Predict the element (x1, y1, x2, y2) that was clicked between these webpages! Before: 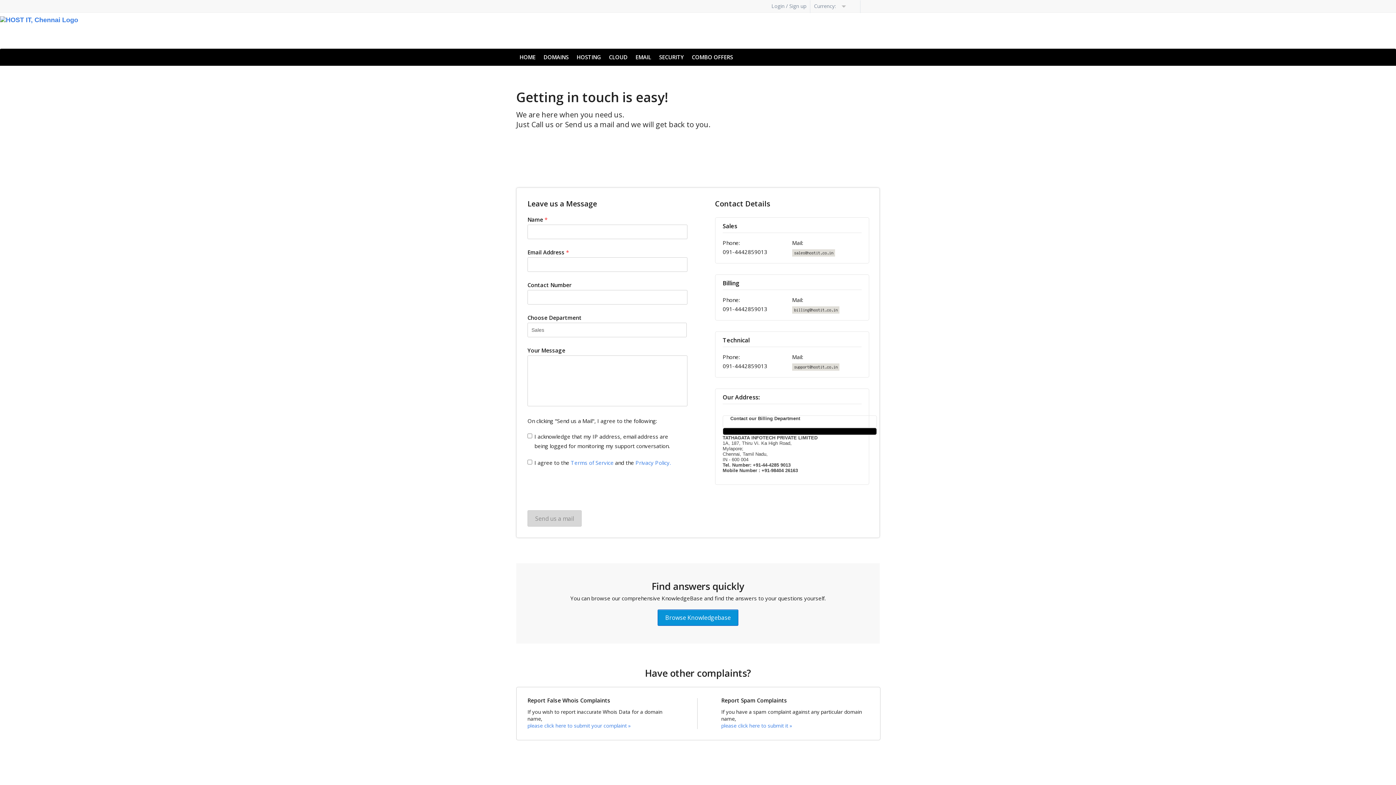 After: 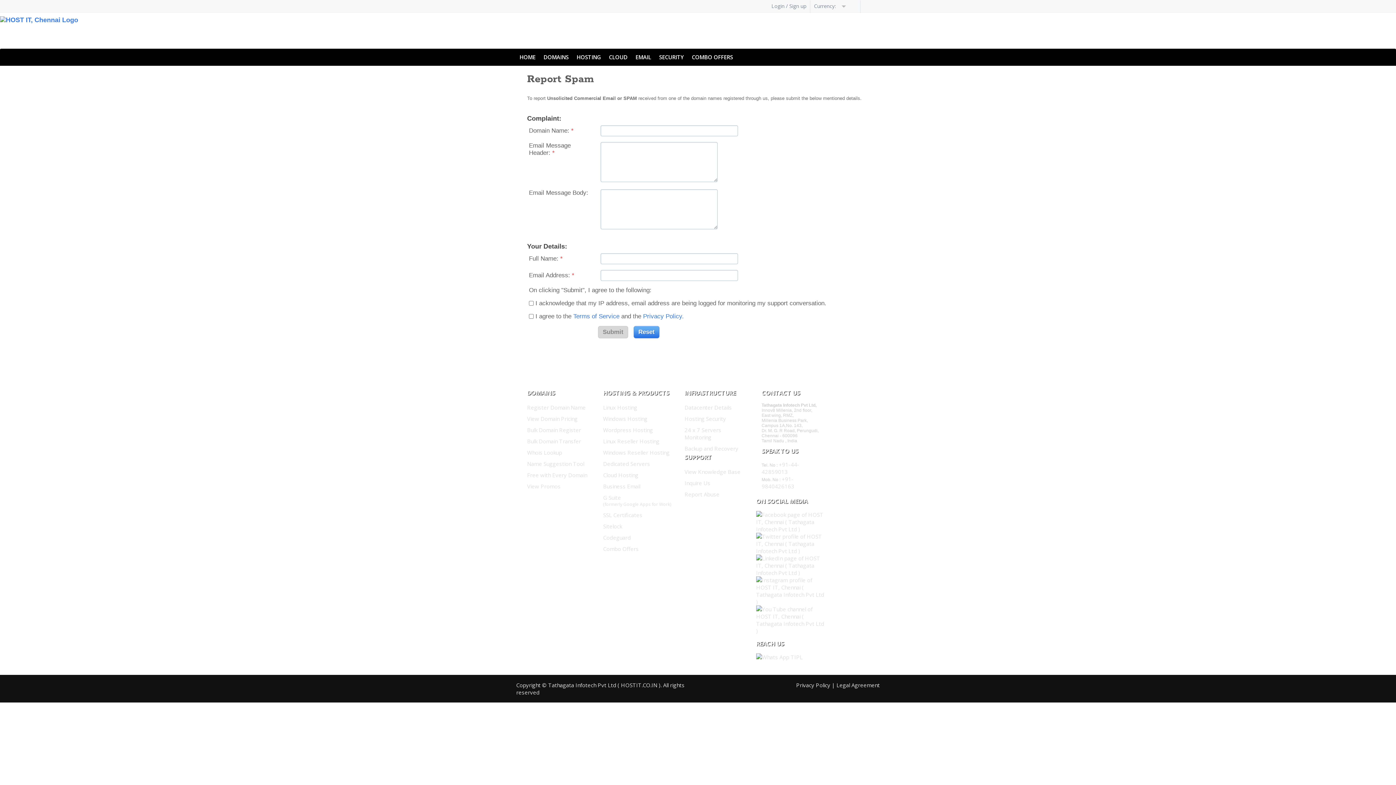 Action: bbox: (721, 722, 868, 729) label: please click here to submit it »